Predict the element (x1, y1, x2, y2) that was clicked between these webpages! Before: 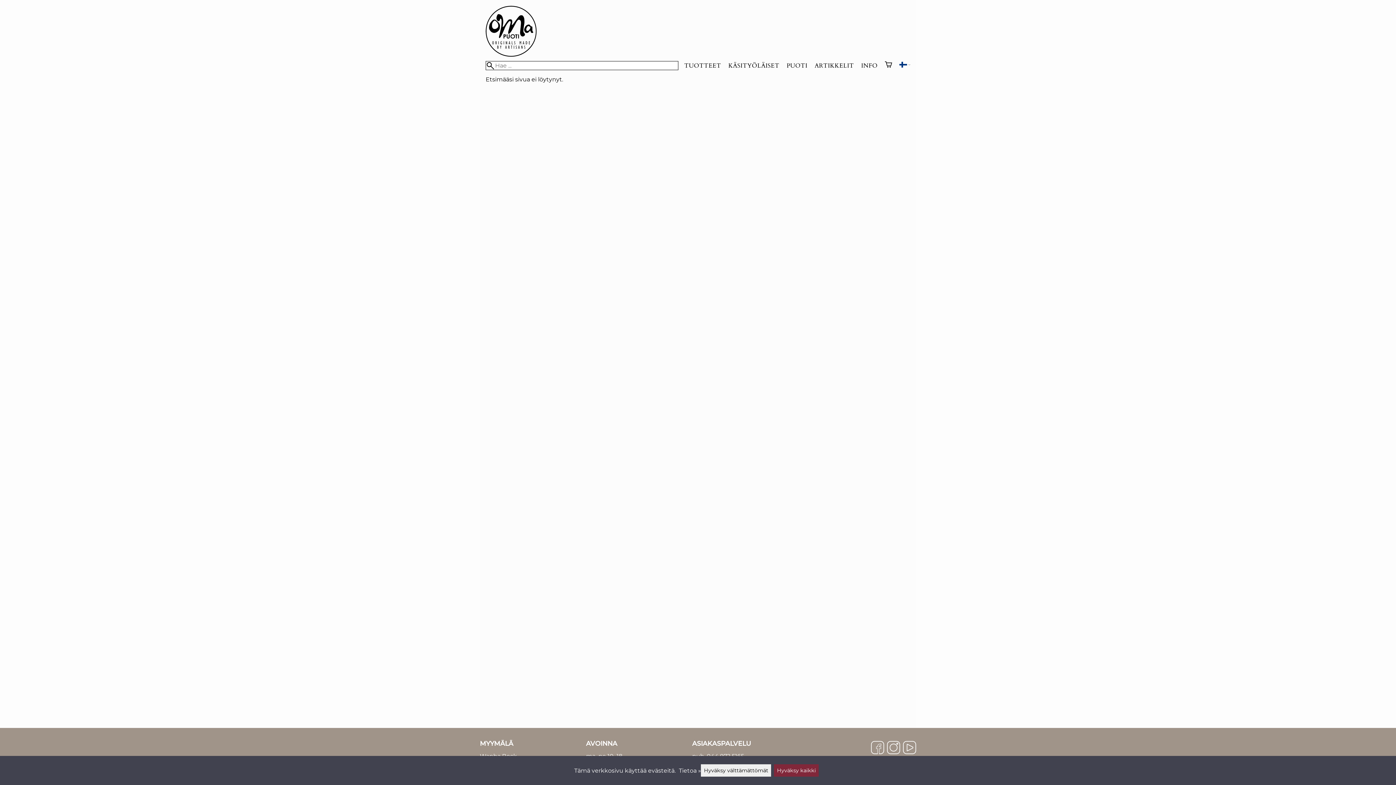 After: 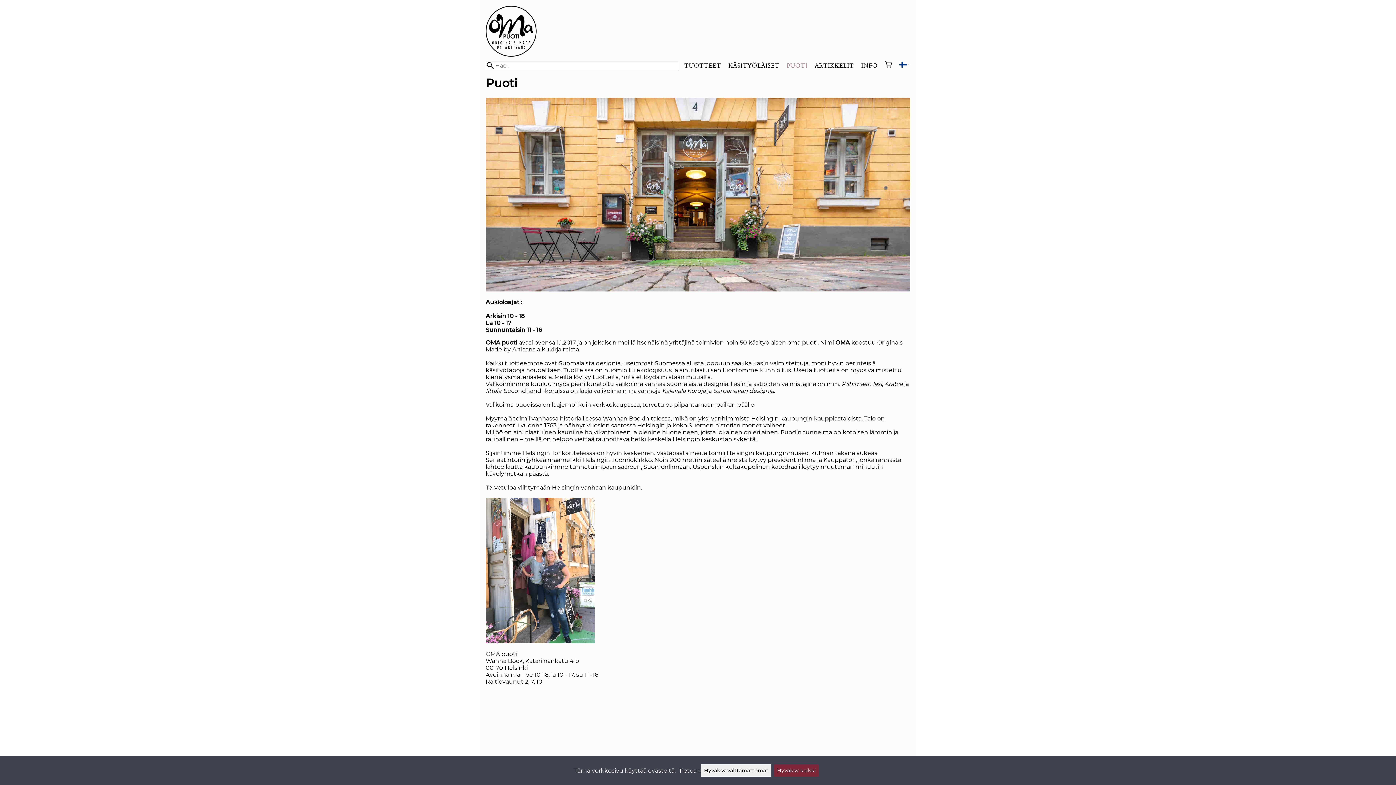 Action: bbox: (786, 61, 807, 69) label: PUOTI